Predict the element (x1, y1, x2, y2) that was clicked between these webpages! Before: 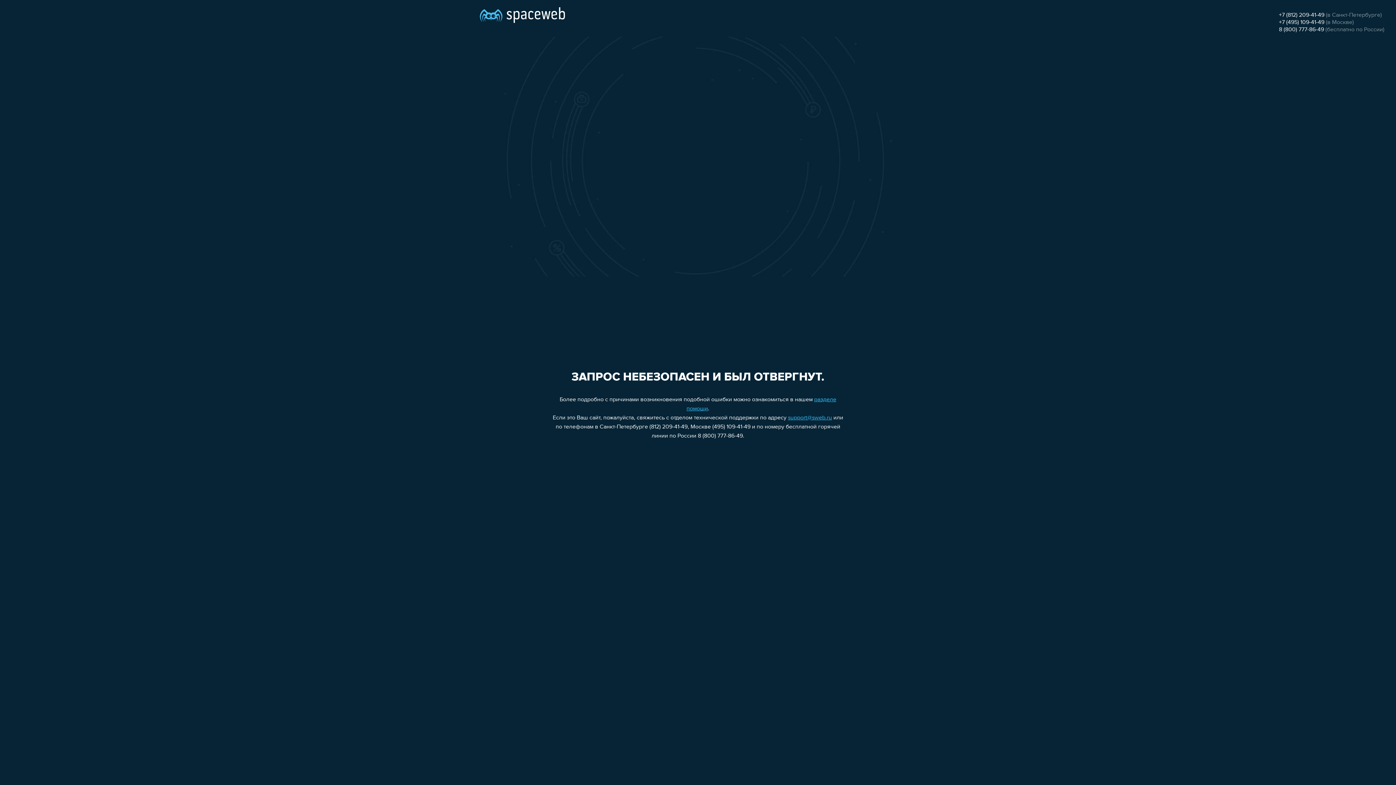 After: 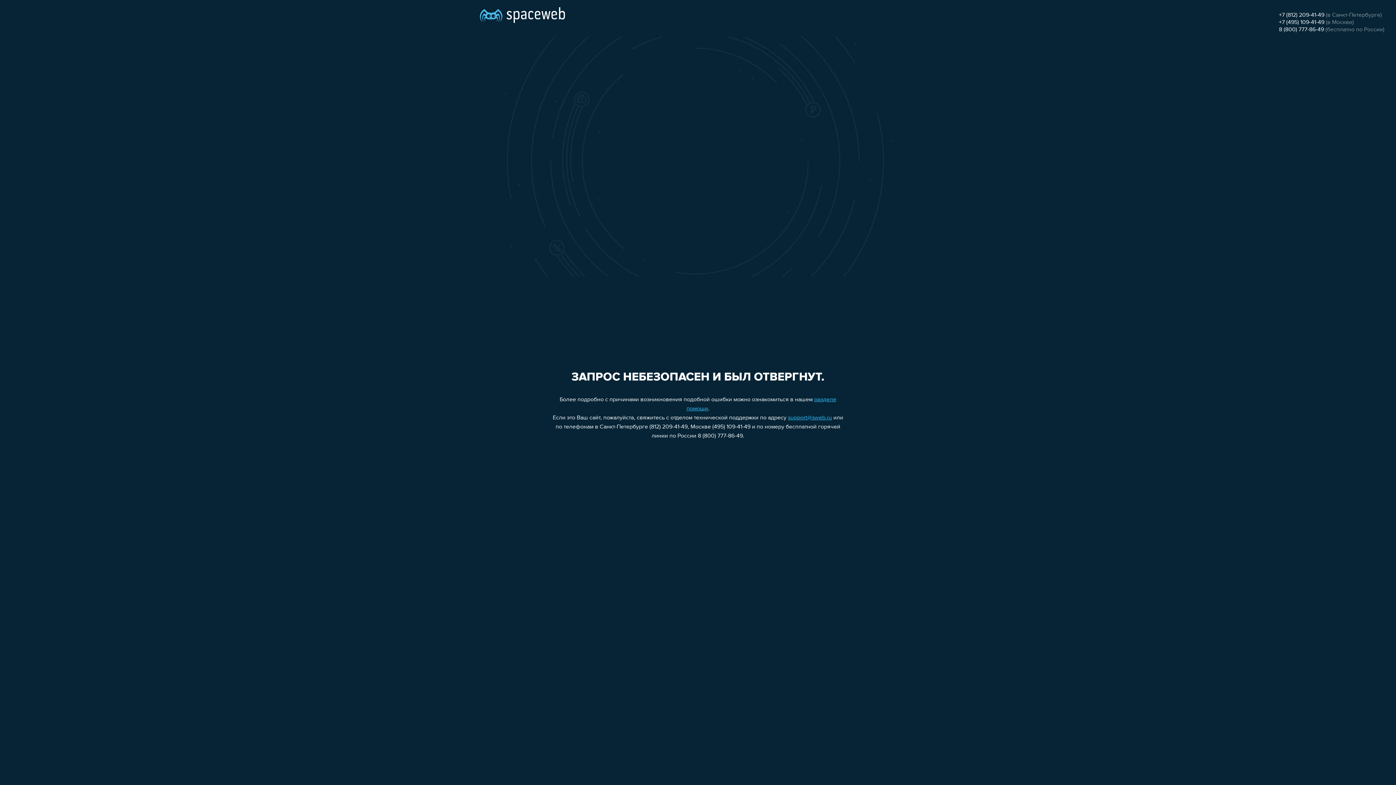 Action: label: +7 (812) 209-41-49 bbox: (1279, 12, 1324, 18)